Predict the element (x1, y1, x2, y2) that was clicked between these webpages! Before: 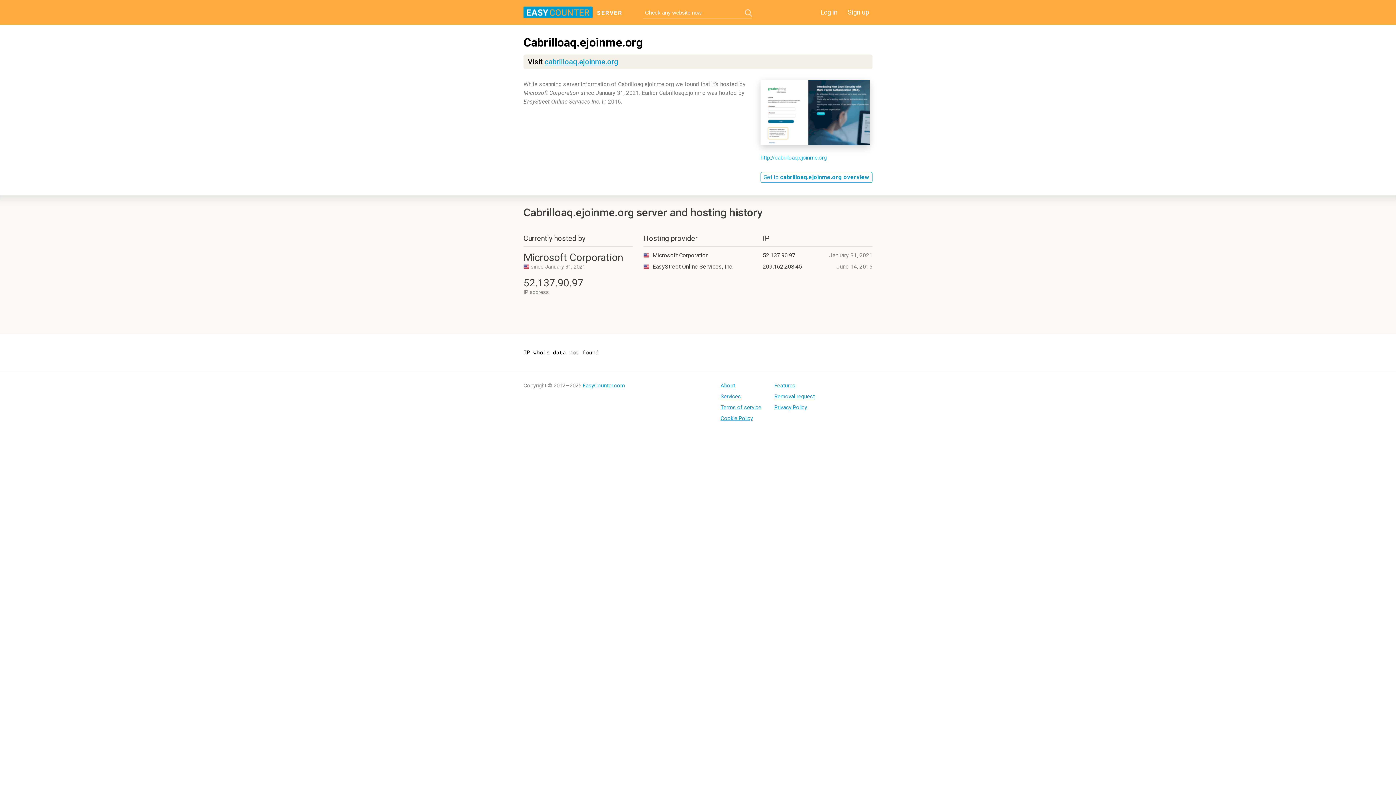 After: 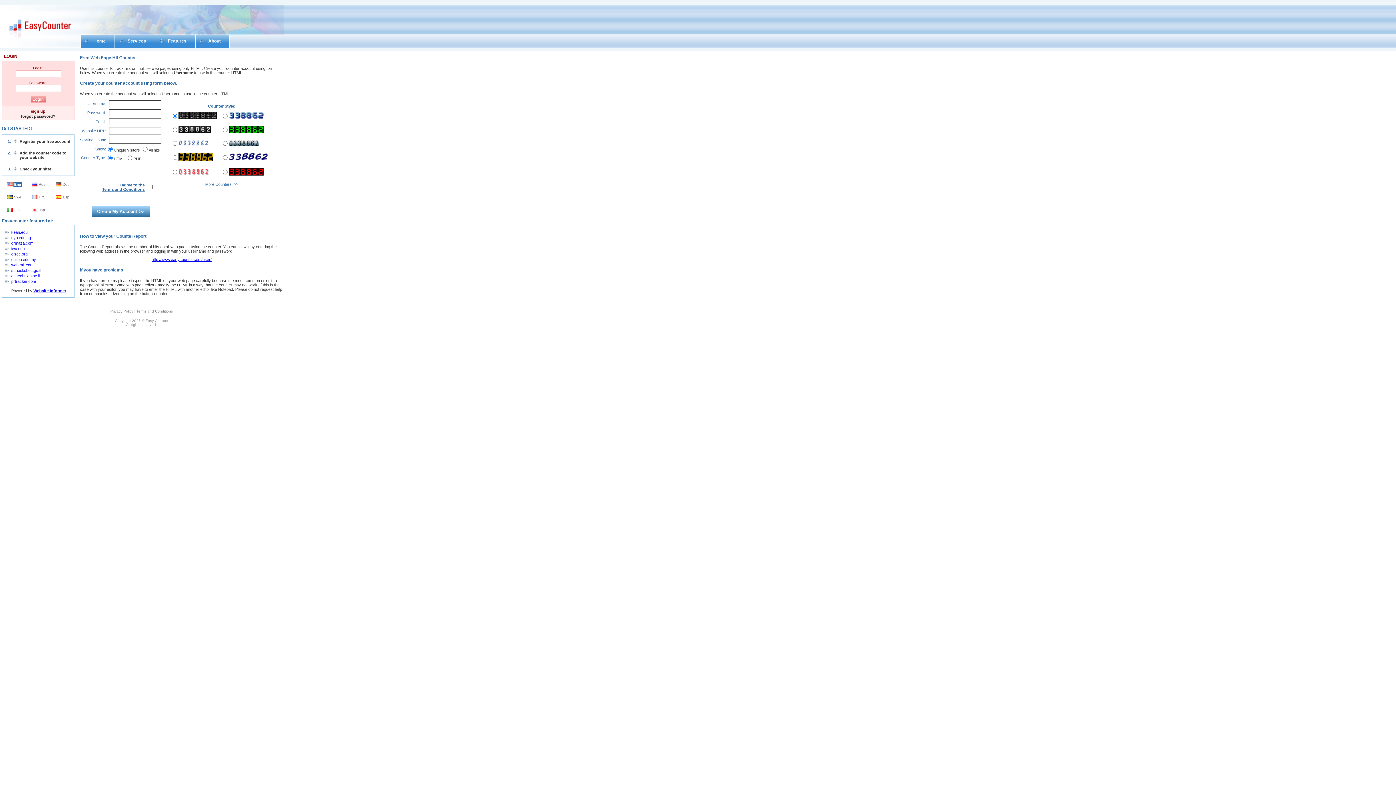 Action: bbox: (844, 6, 872, 17) label: Sign up